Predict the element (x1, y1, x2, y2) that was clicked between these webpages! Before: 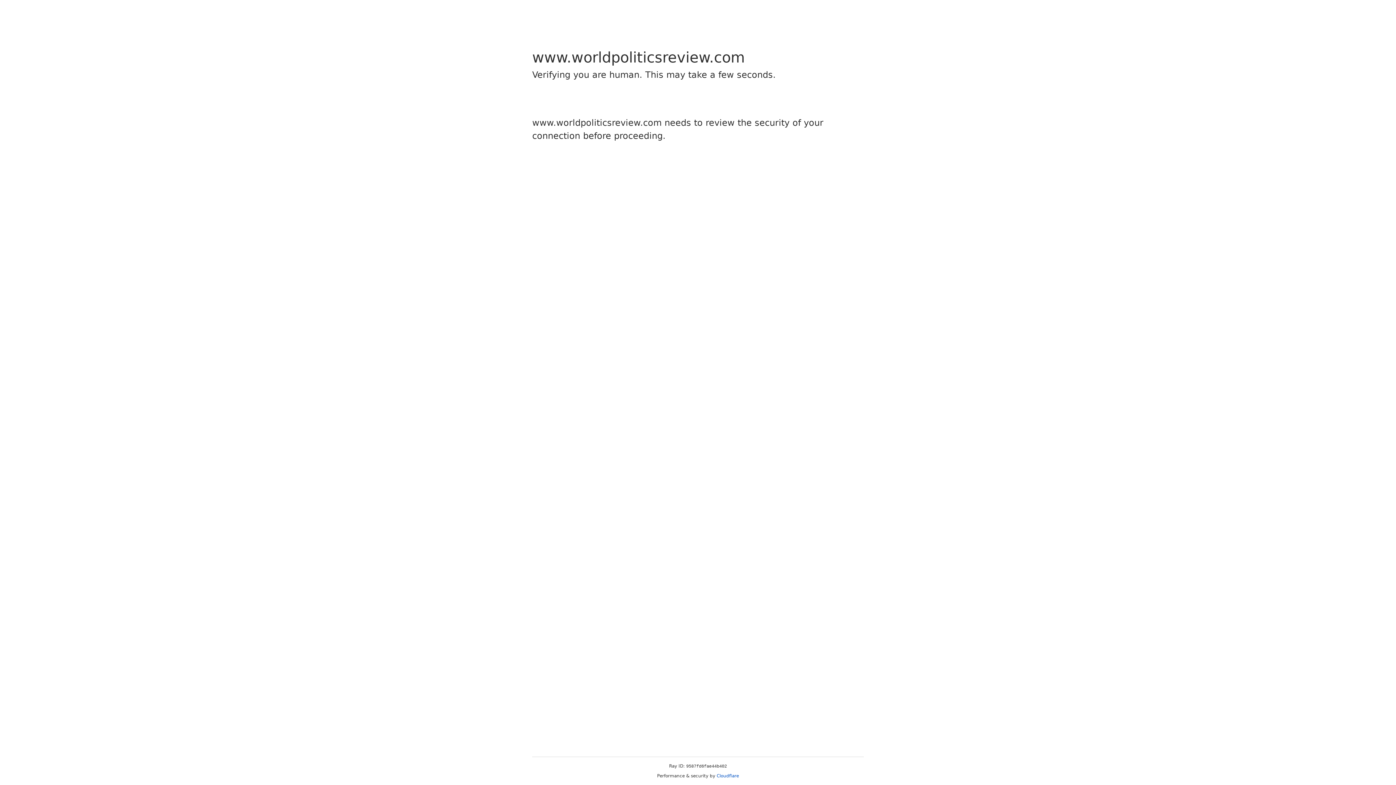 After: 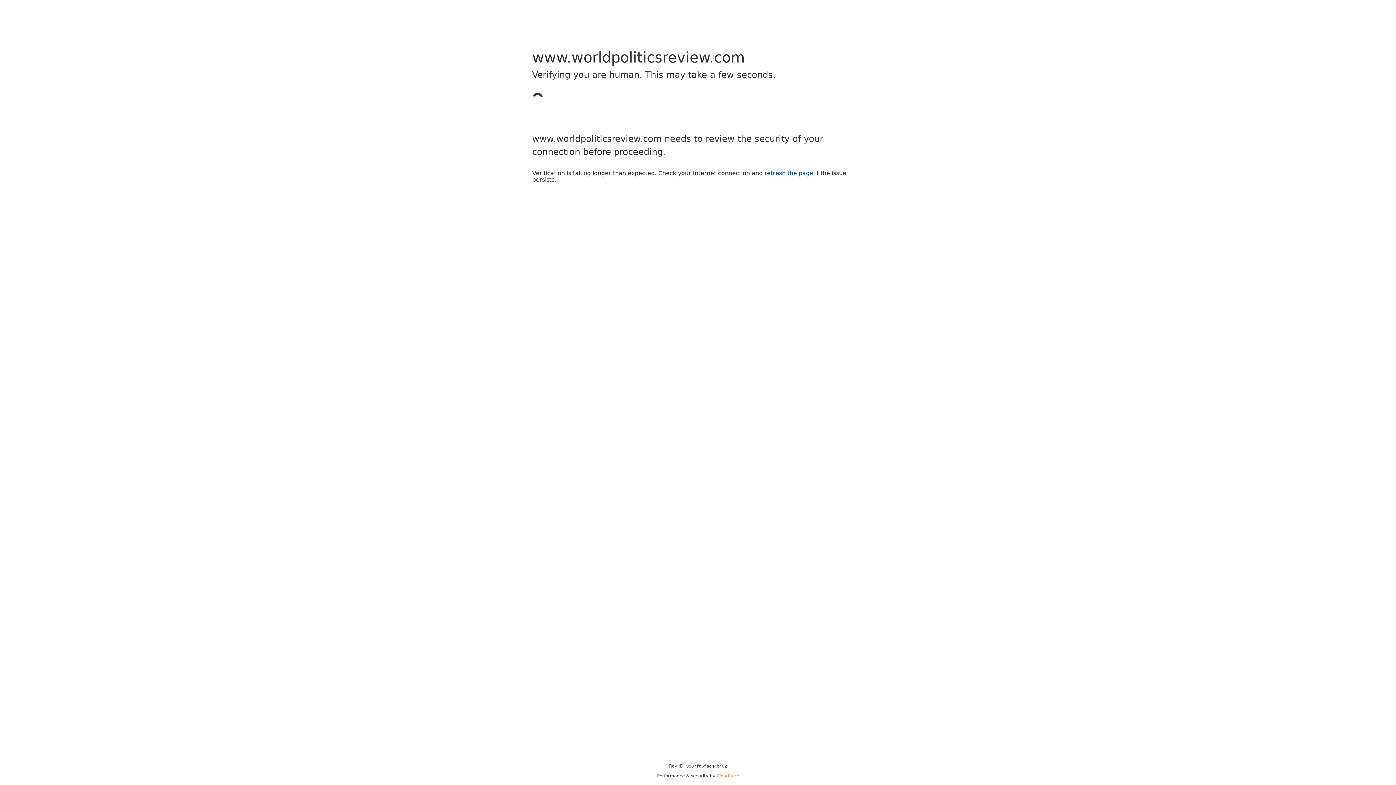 Action: label: Cloudflare bbox: (716, 773, 739, 778)